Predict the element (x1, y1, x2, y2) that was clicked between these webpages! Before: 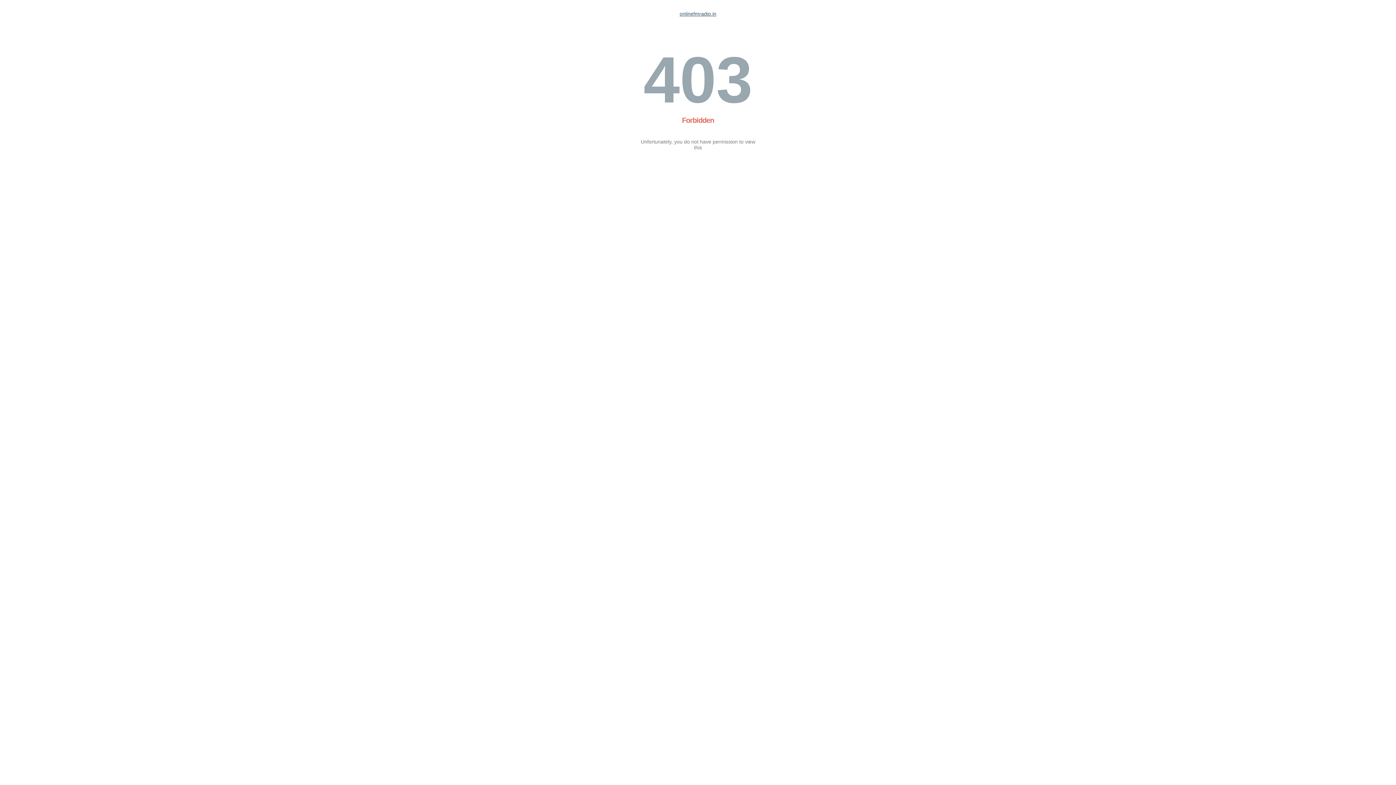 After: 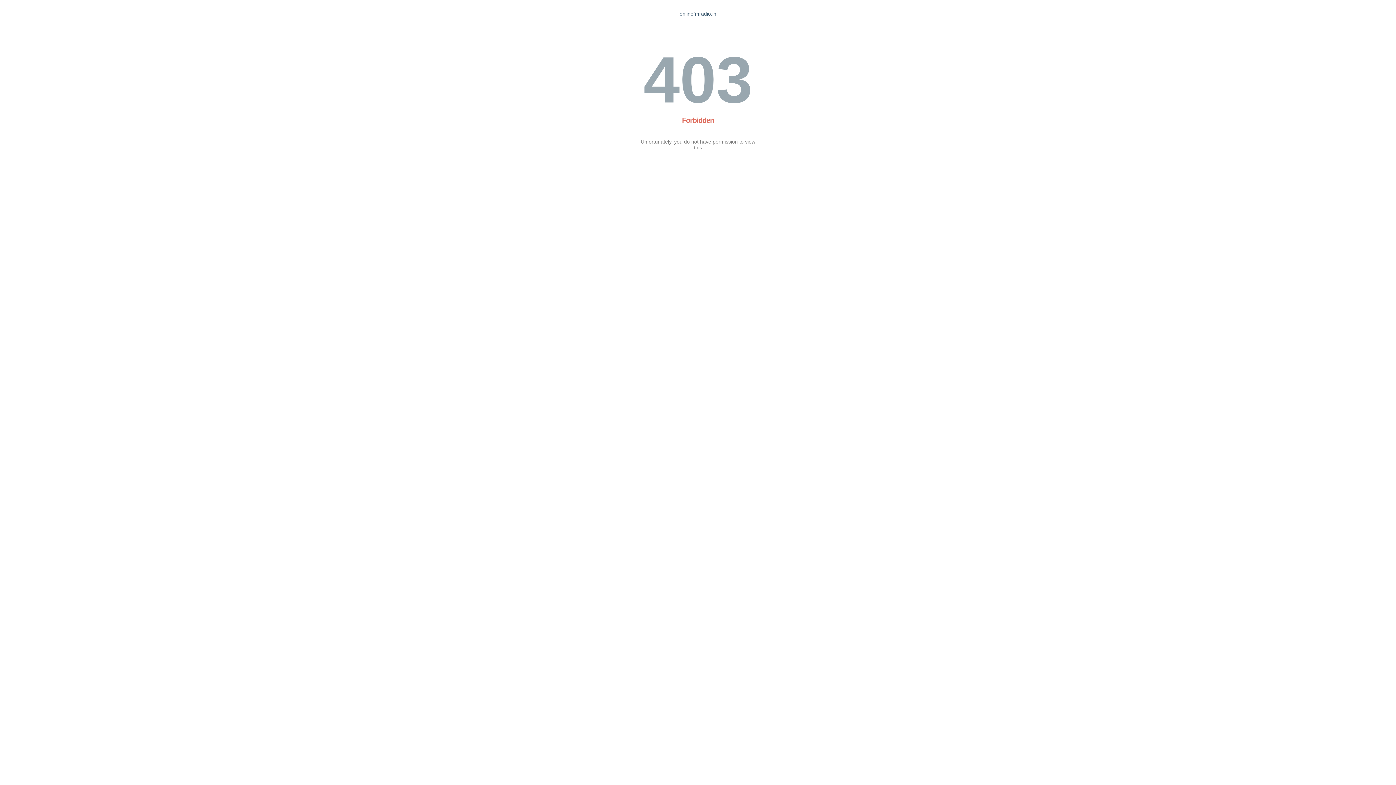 Action: bbox: (679, 10, 716, 16) label: onlinefmradio.in